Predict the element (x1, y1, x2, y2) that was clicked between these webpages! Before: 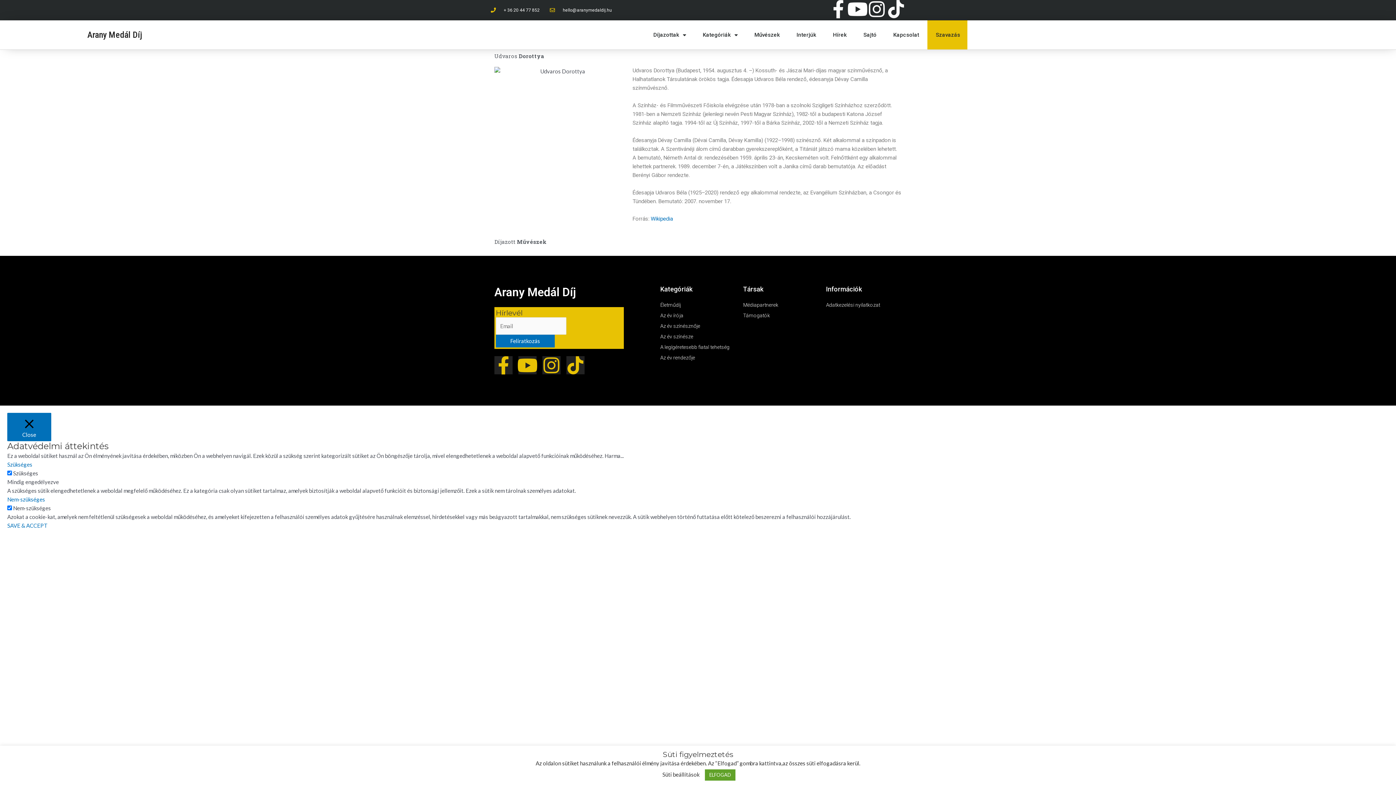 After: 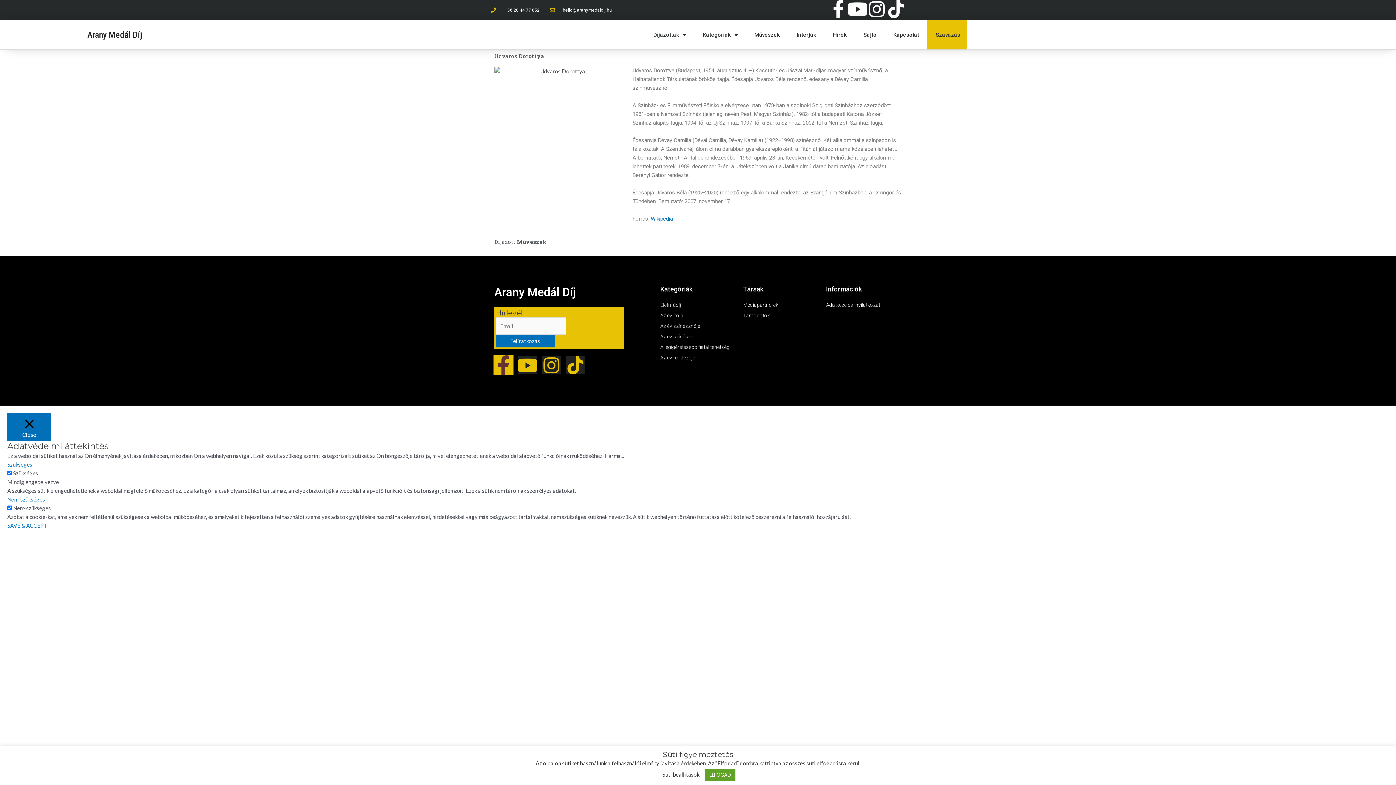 Action: bbox: (494, 356, 512, 374) label: Facebook-f